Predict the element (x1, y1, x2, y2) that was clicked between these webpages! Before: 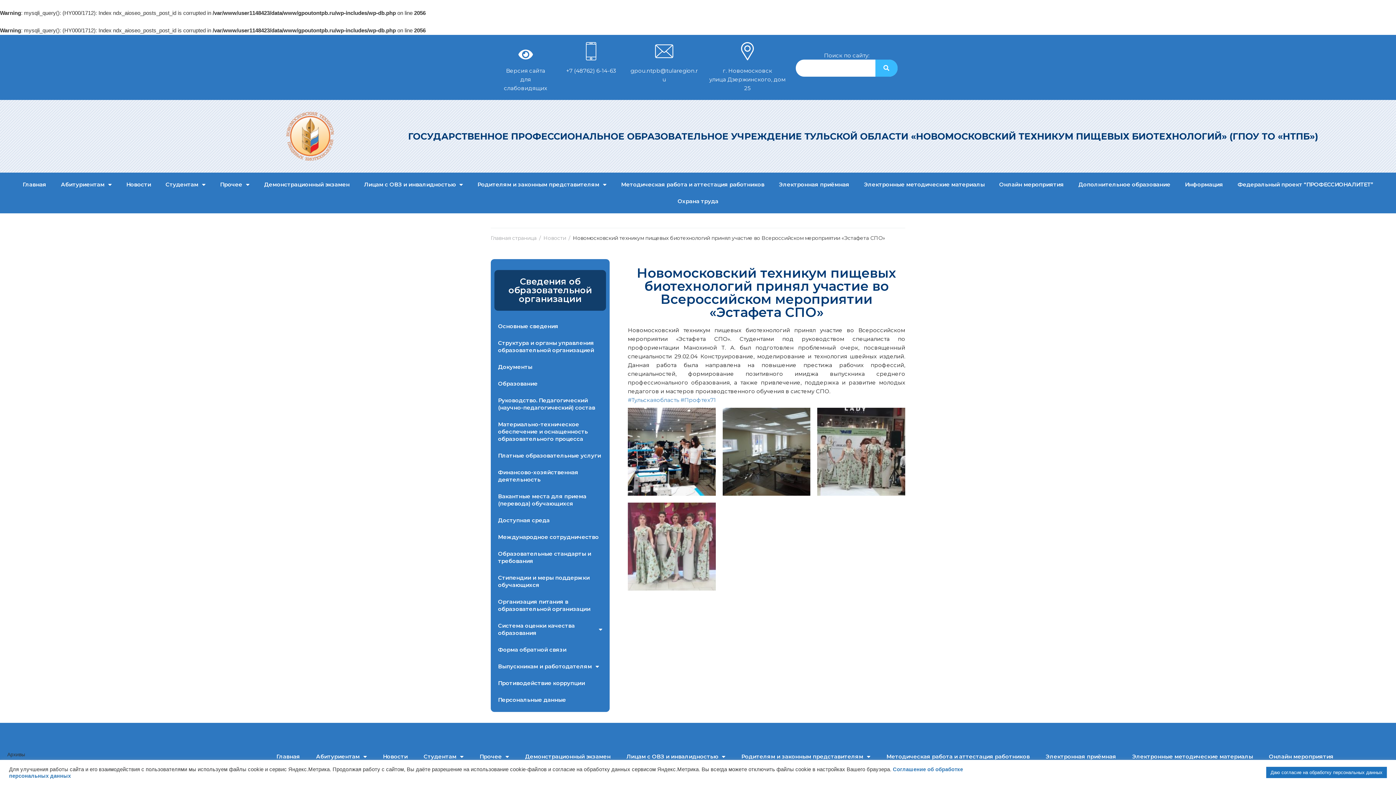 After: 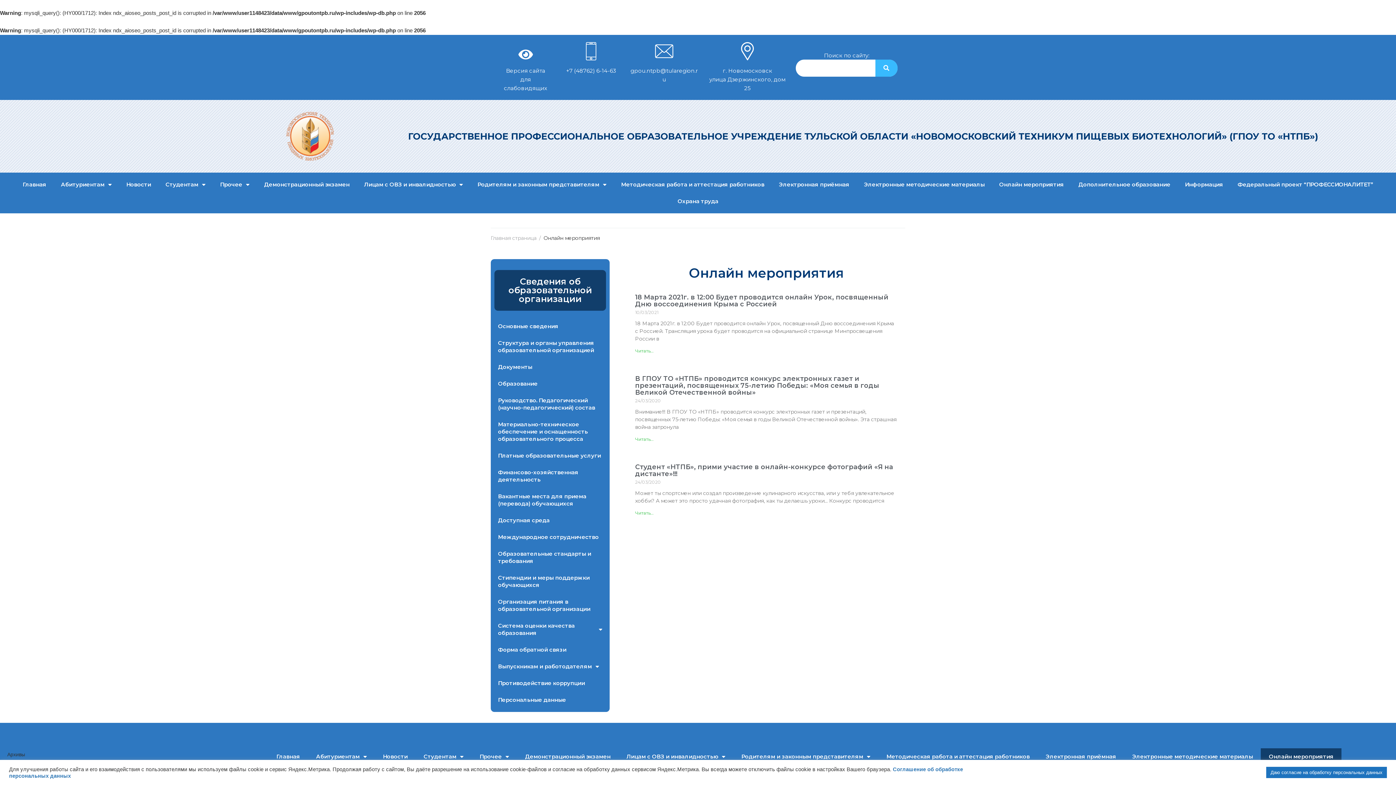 Action: label: Онлайн мероприятия bbox: (992, 176, 1071, 193)